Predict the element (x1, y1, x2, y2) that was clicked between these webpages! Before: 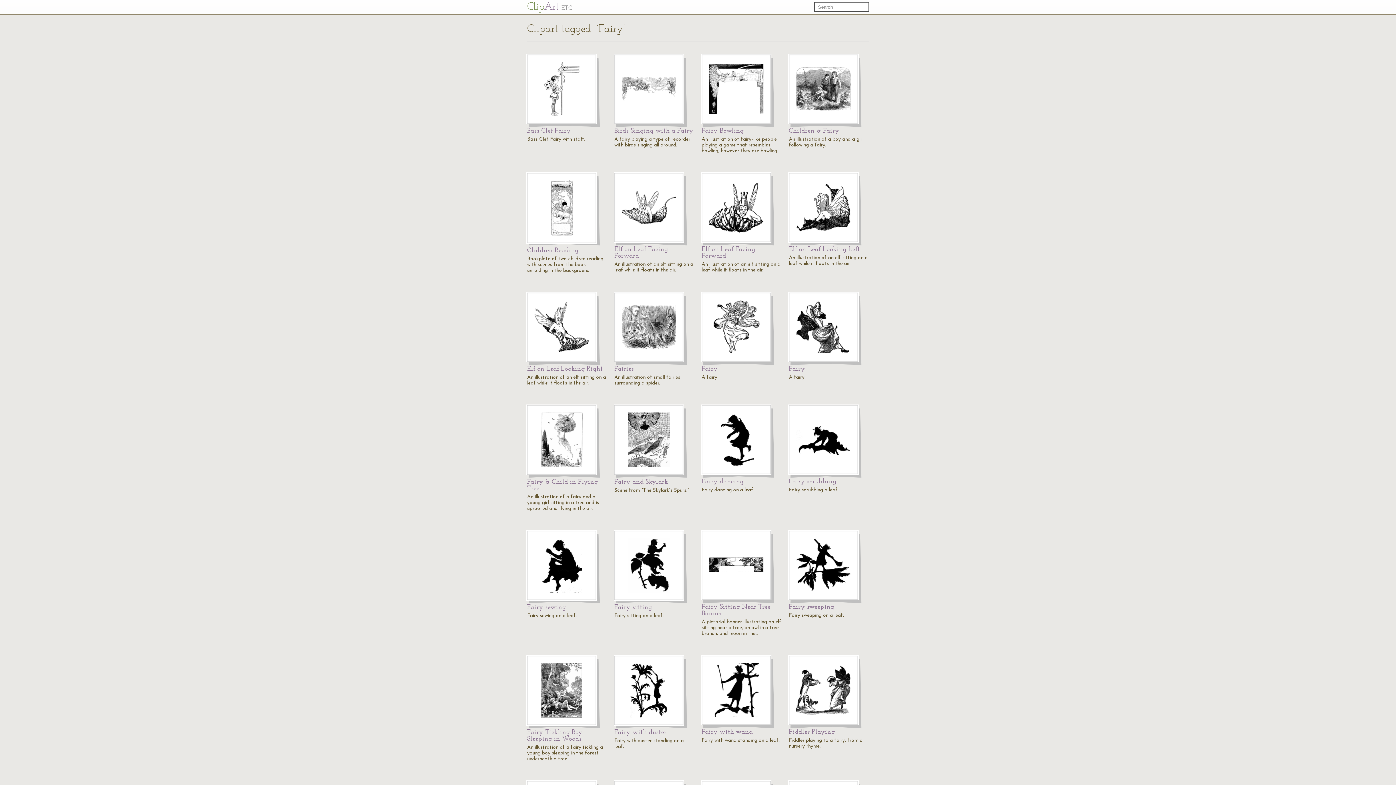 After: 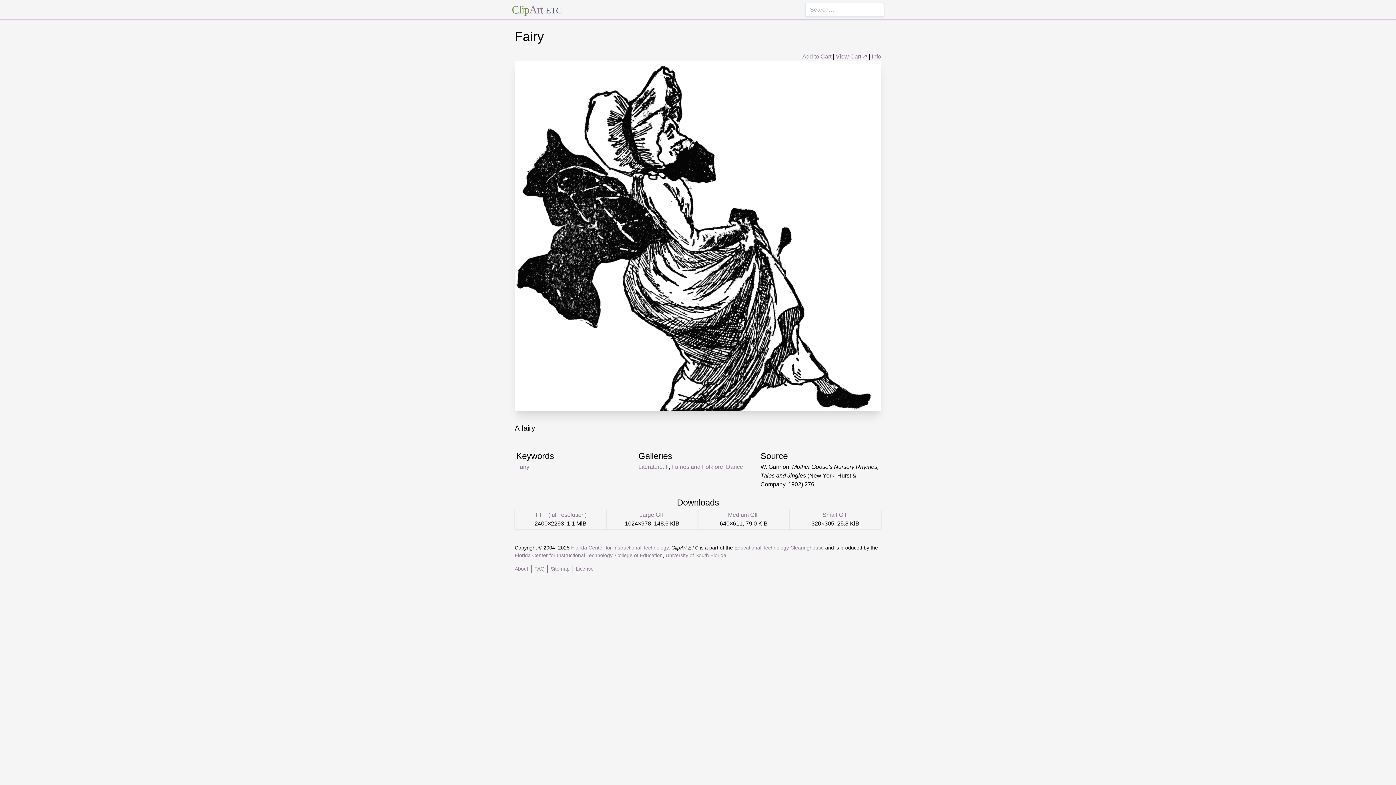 Action: bbox: (789, 292, 858, 361)